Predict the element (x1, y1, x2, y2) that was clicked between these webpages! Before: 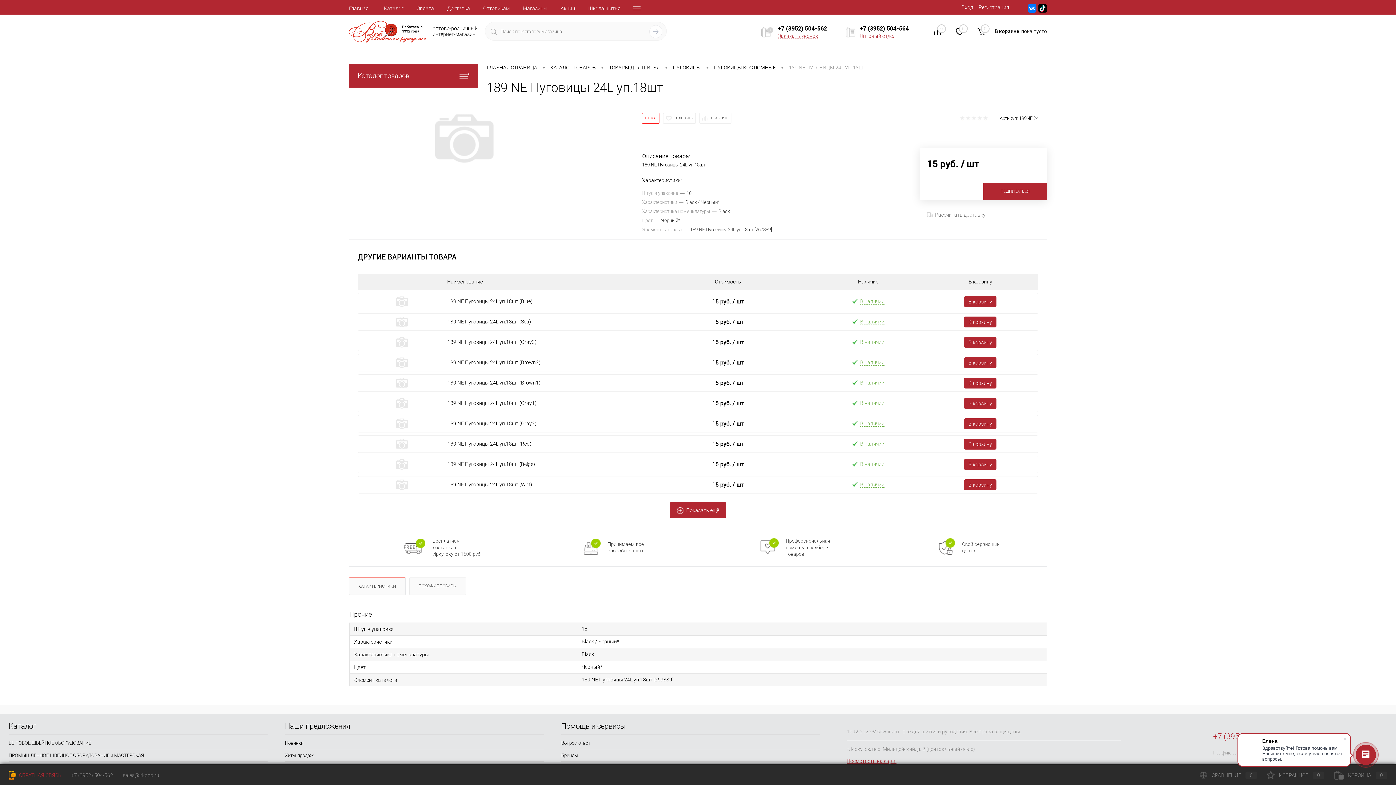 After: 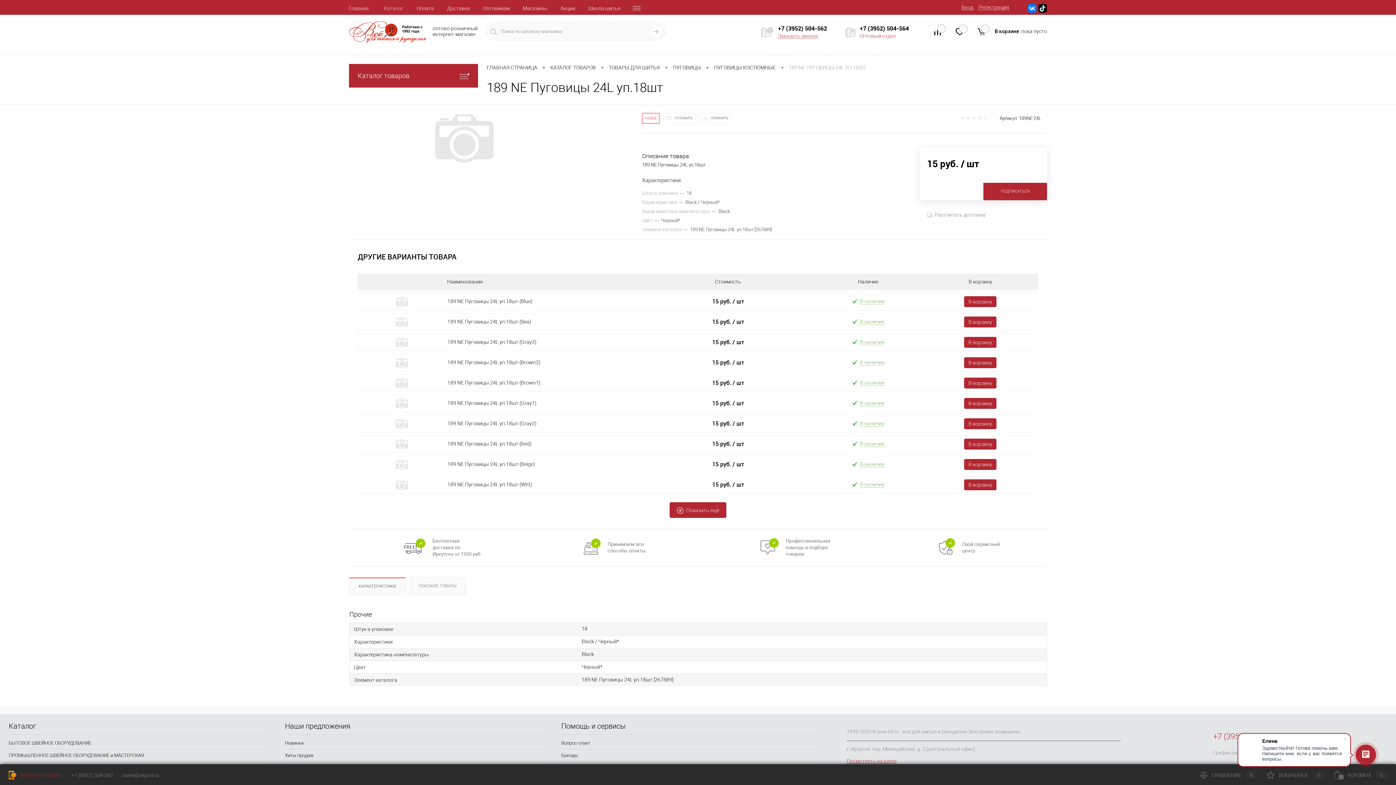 Action: bbox: (949, 24, 970, 41) label: 0